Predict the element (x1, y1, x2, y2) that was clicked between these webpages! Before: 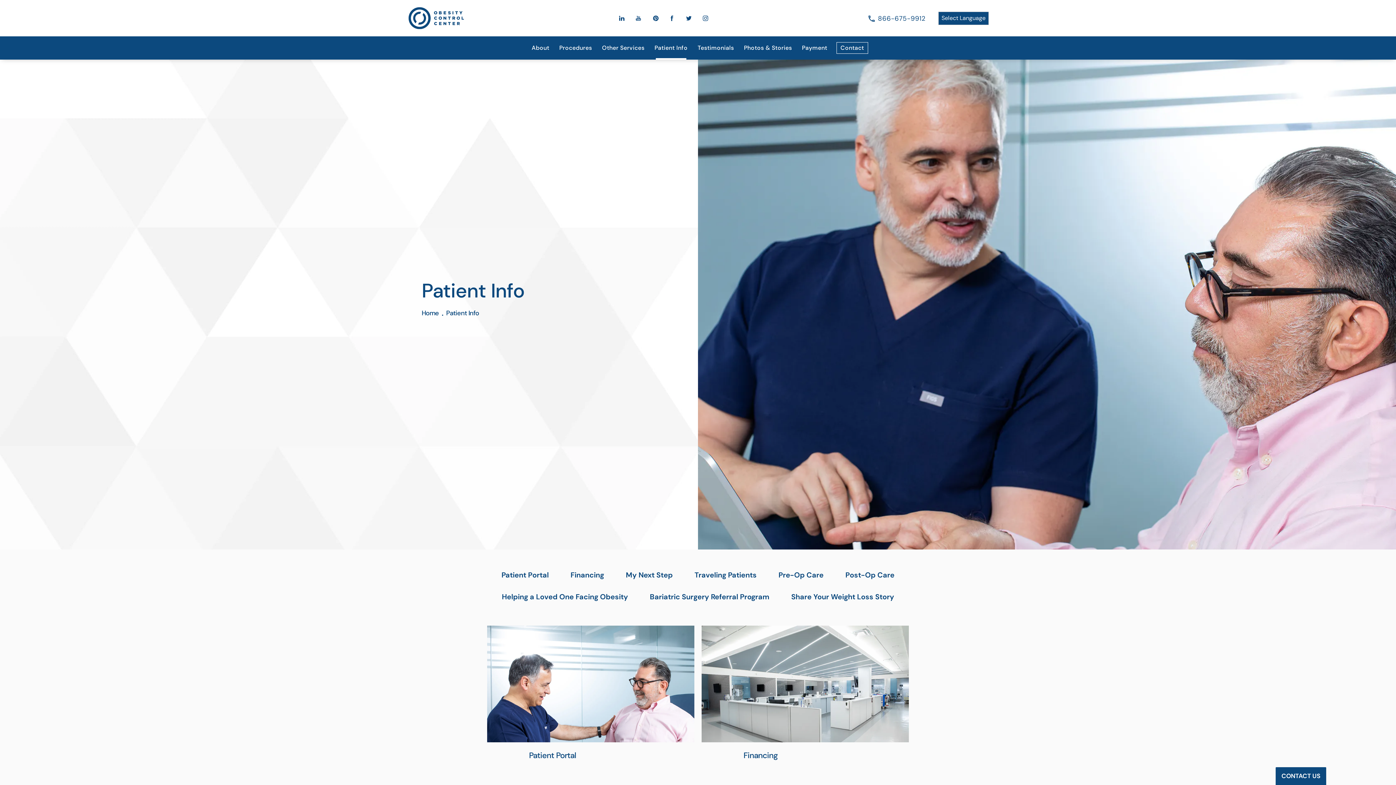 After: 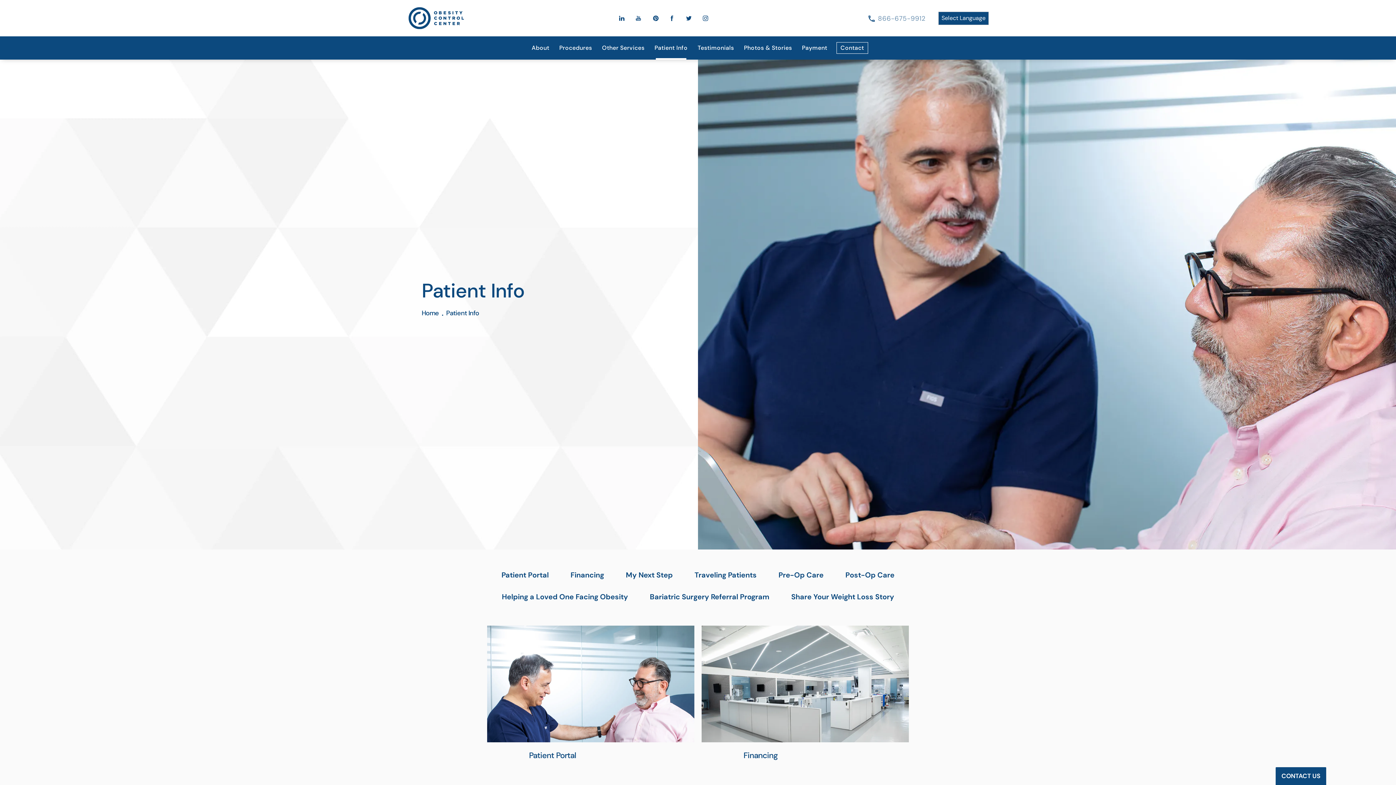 Action: bbox: (878, 14, 925, 22) label: Give Obesity Control Center a phone call